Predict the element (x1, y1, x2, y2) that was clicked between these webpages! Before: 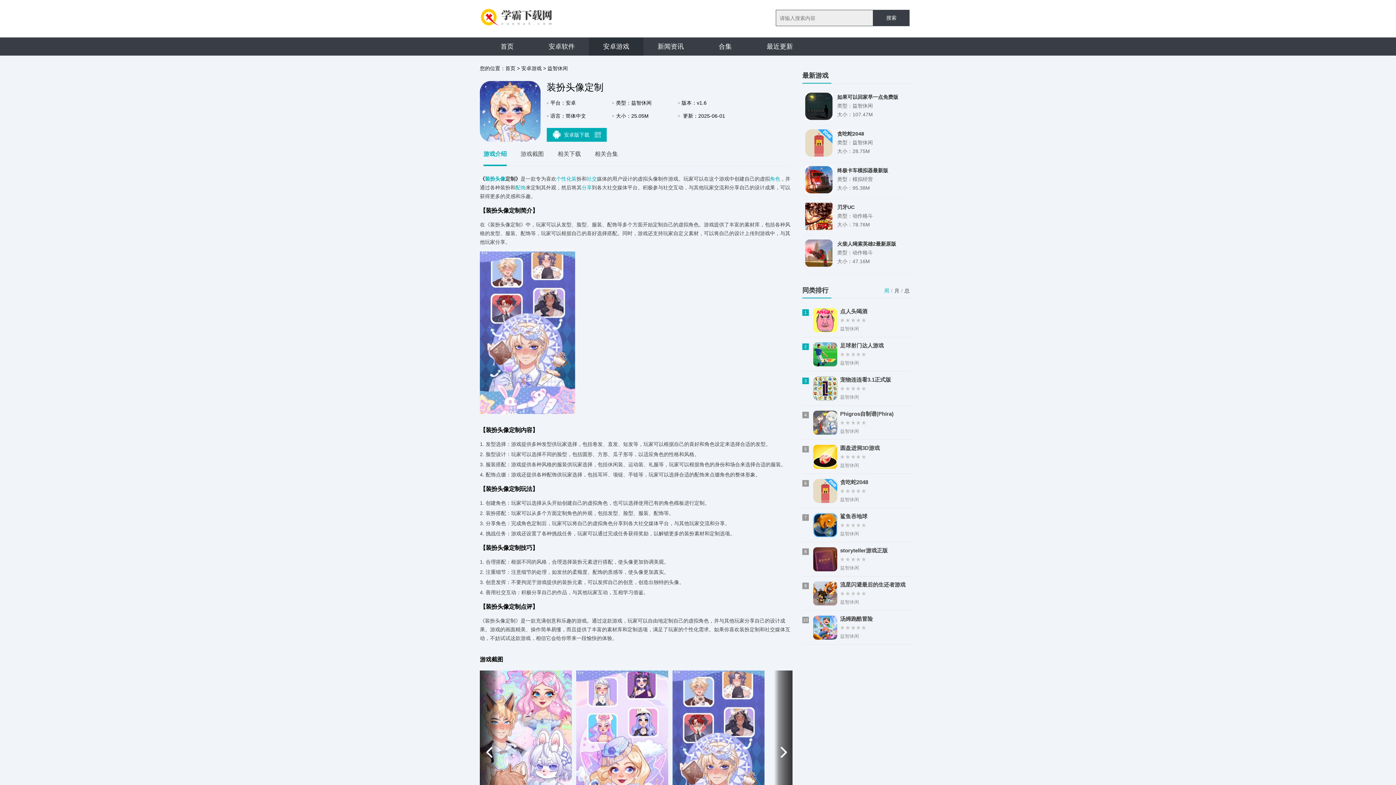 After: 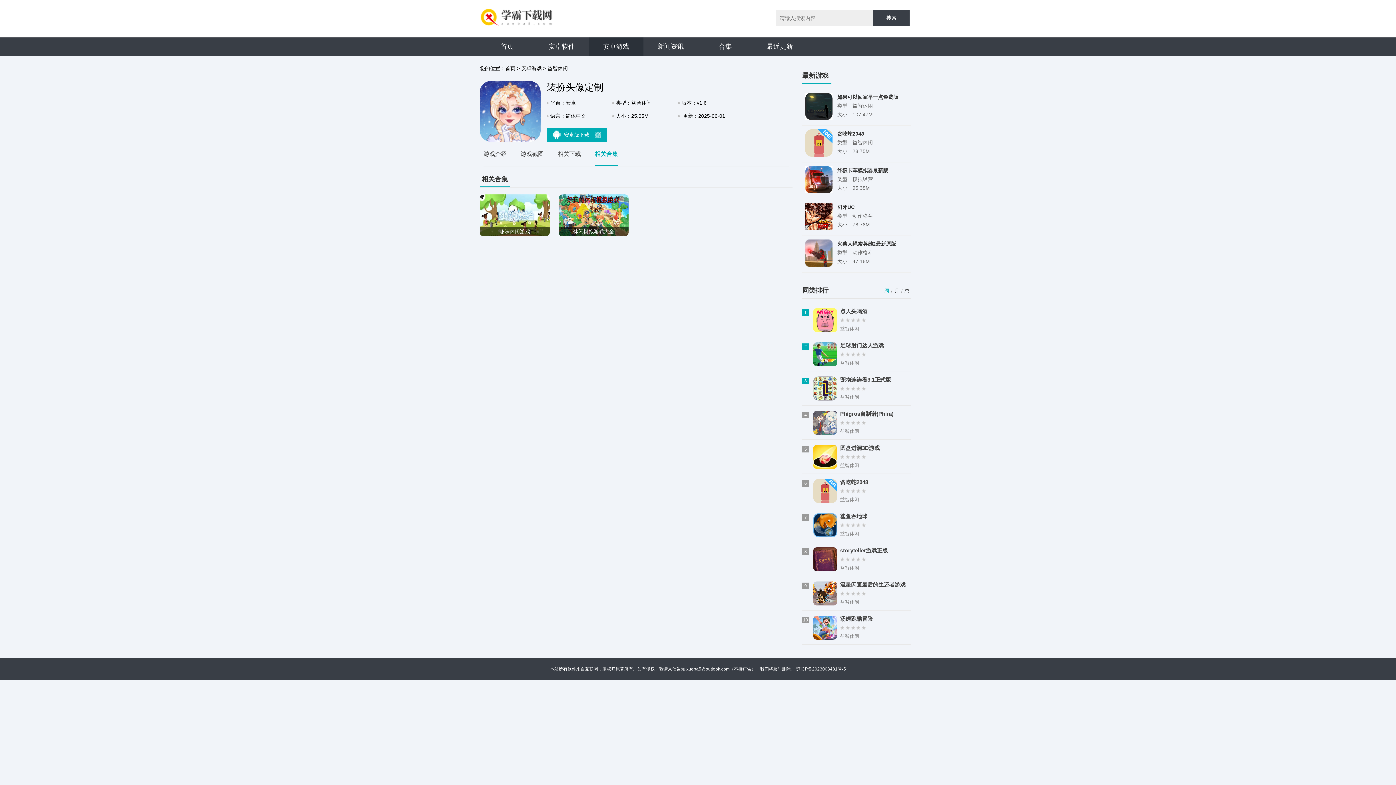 Action: bbox: (594, 141, 618, 166) label: 相关合集